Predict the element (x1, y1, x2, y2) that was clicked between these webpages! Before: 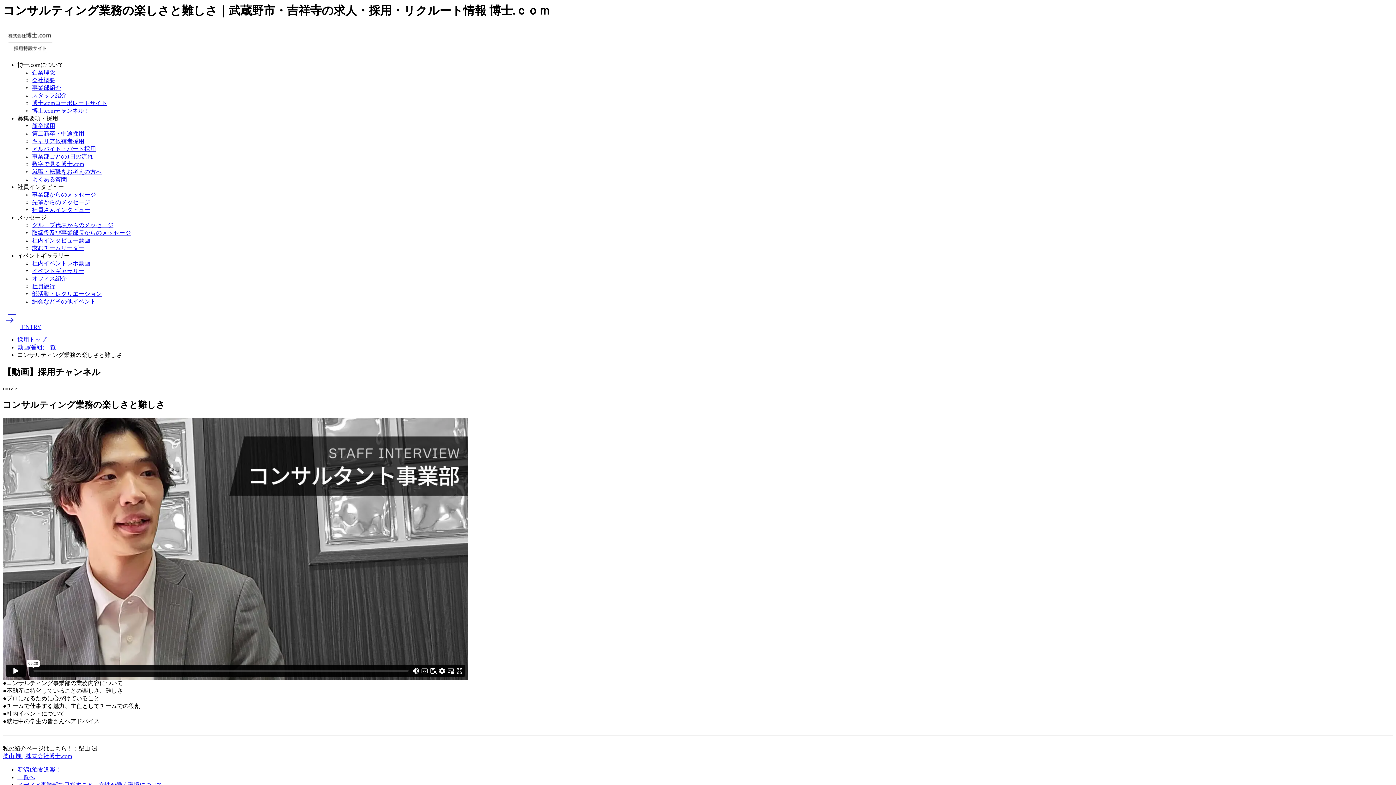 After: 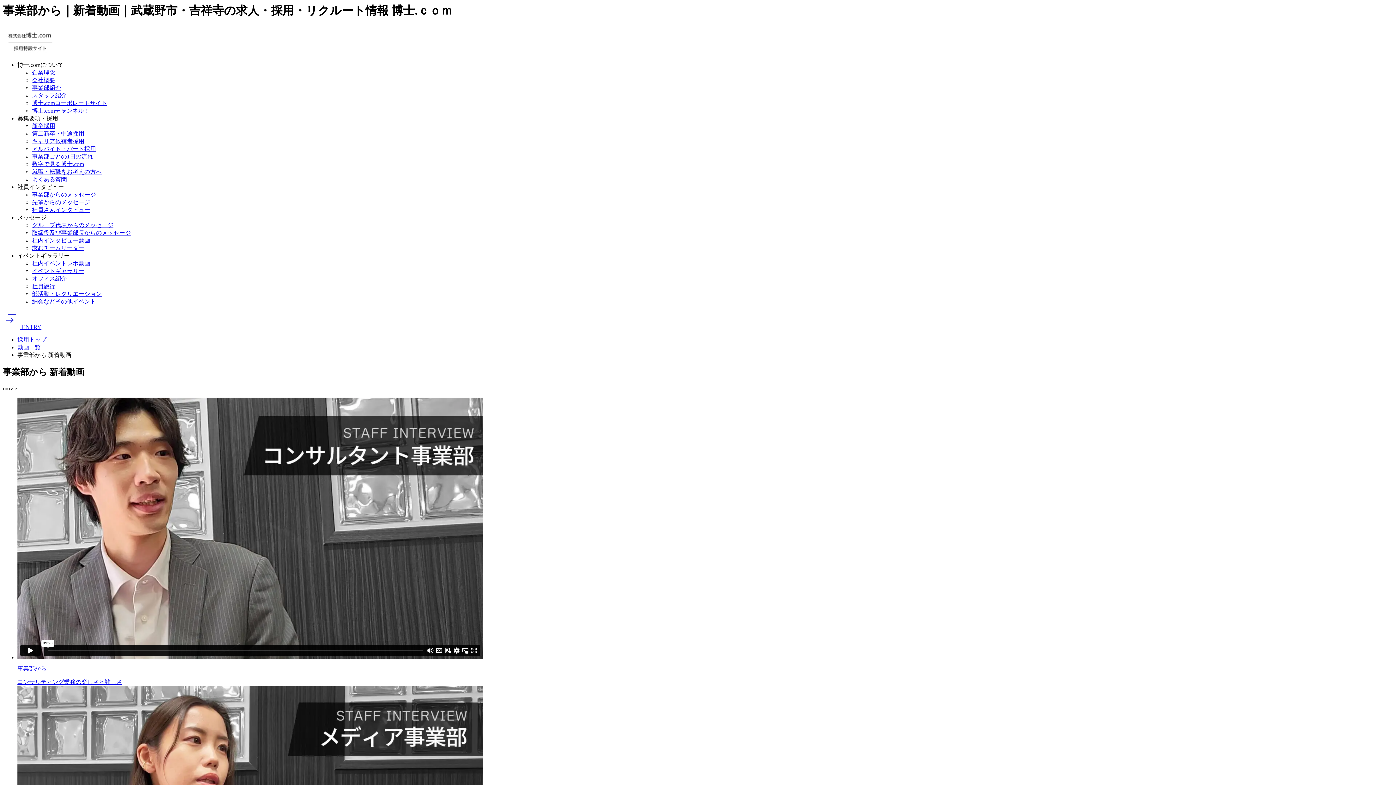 Action: bbox: (32, 191, 96, 197) label: 事業部からのメッセージ